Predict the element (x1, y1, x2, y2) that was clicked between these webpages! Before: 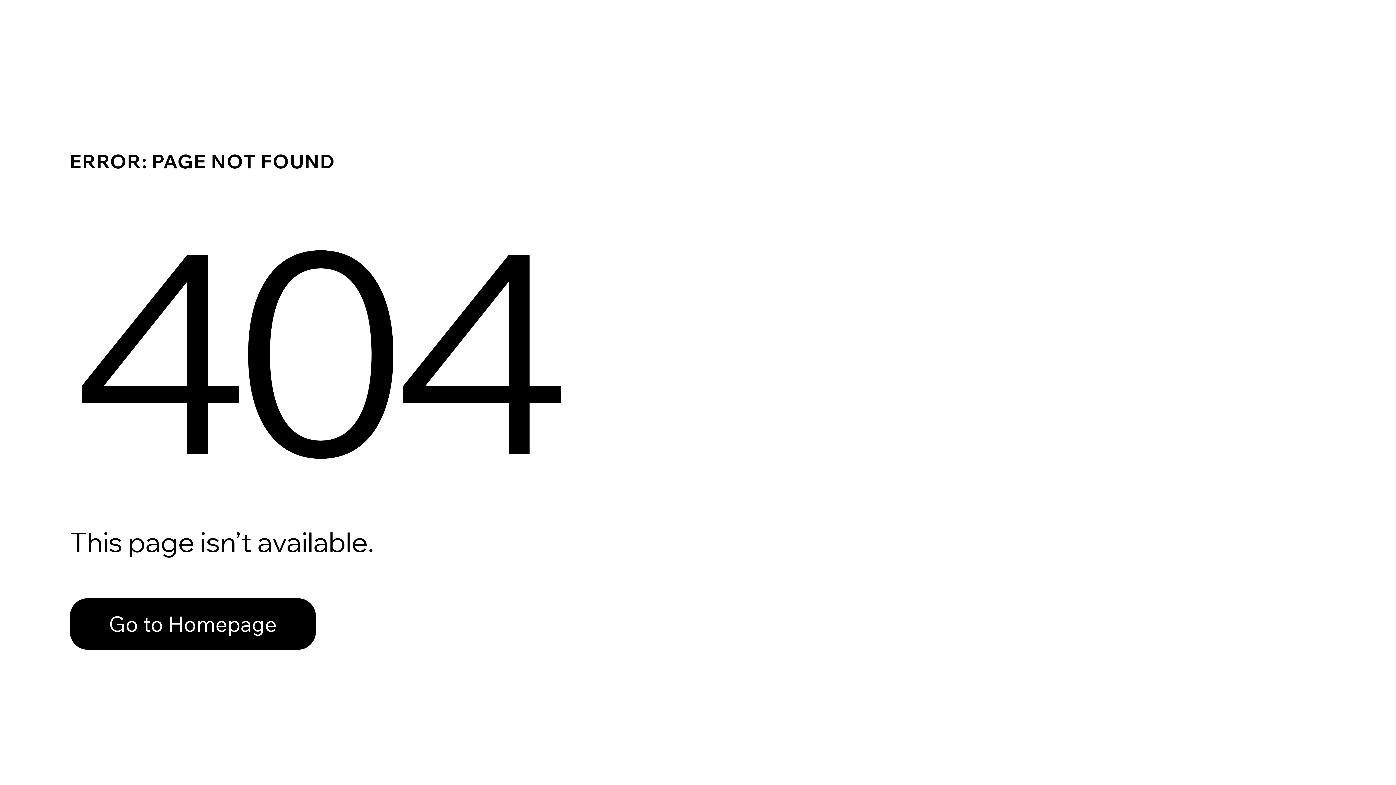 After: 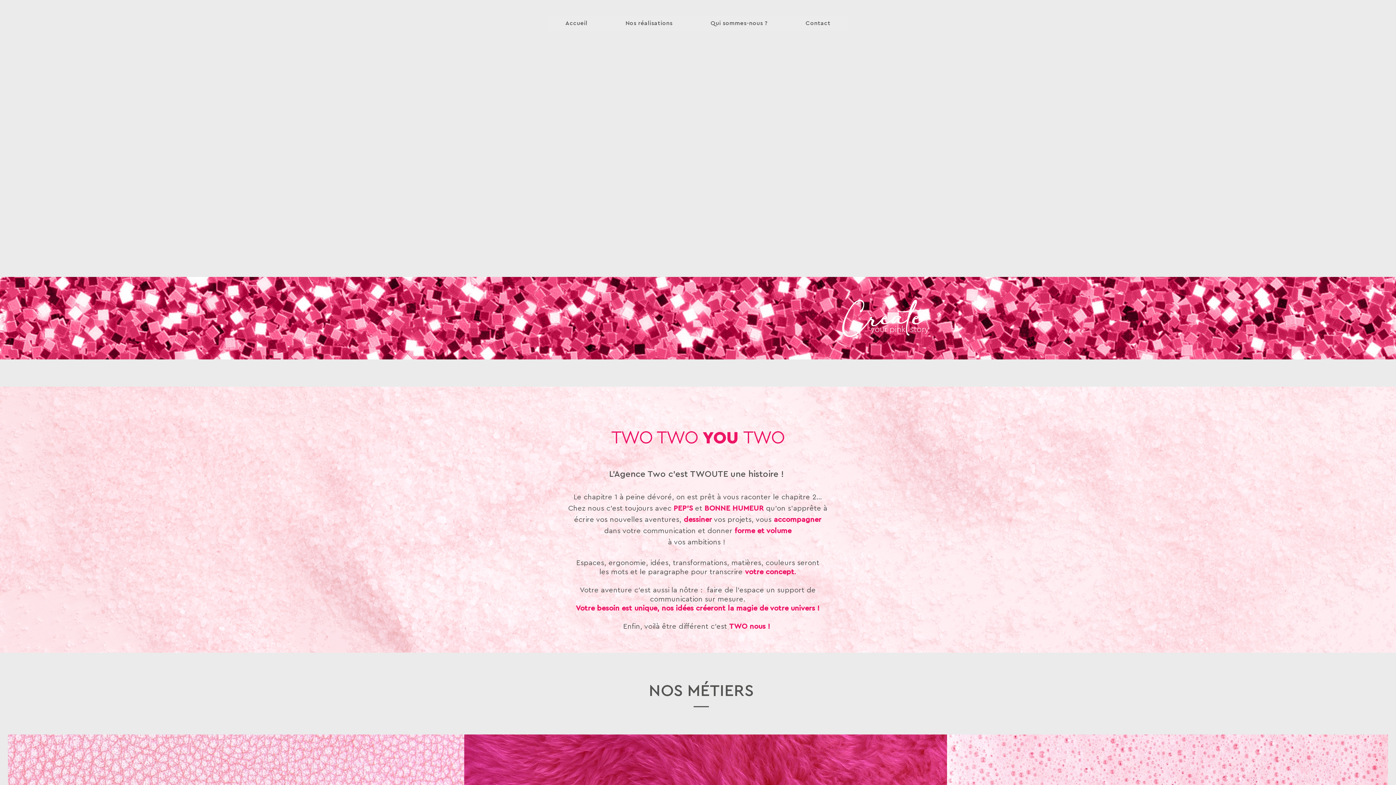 Action: bbox: (69, 582, 768, 659) label: Go to Homepage